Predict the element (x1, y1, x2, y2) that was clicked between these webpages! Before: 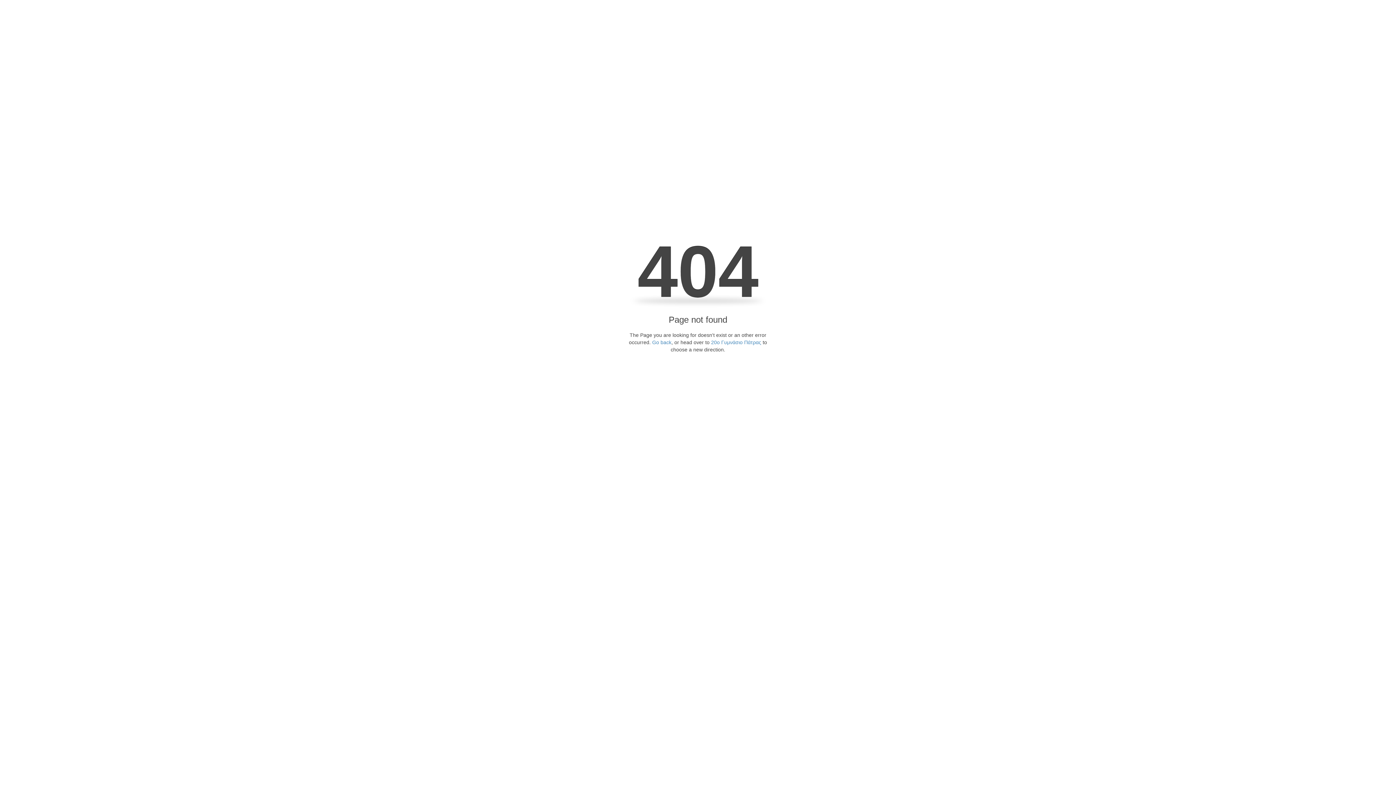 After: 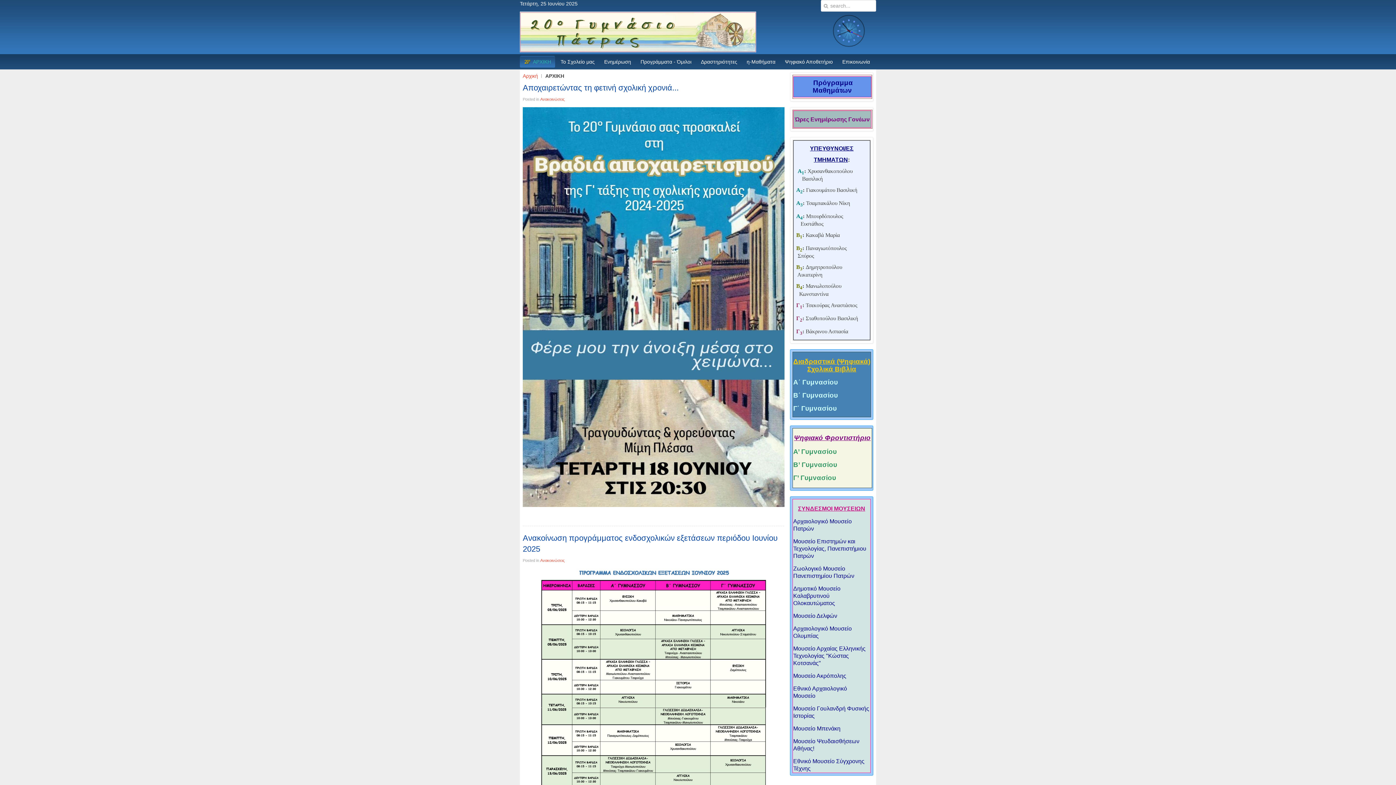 Action: label: 20ο Γυμνάσιο Πάτρας bbox: (711, 339, 761, 345)